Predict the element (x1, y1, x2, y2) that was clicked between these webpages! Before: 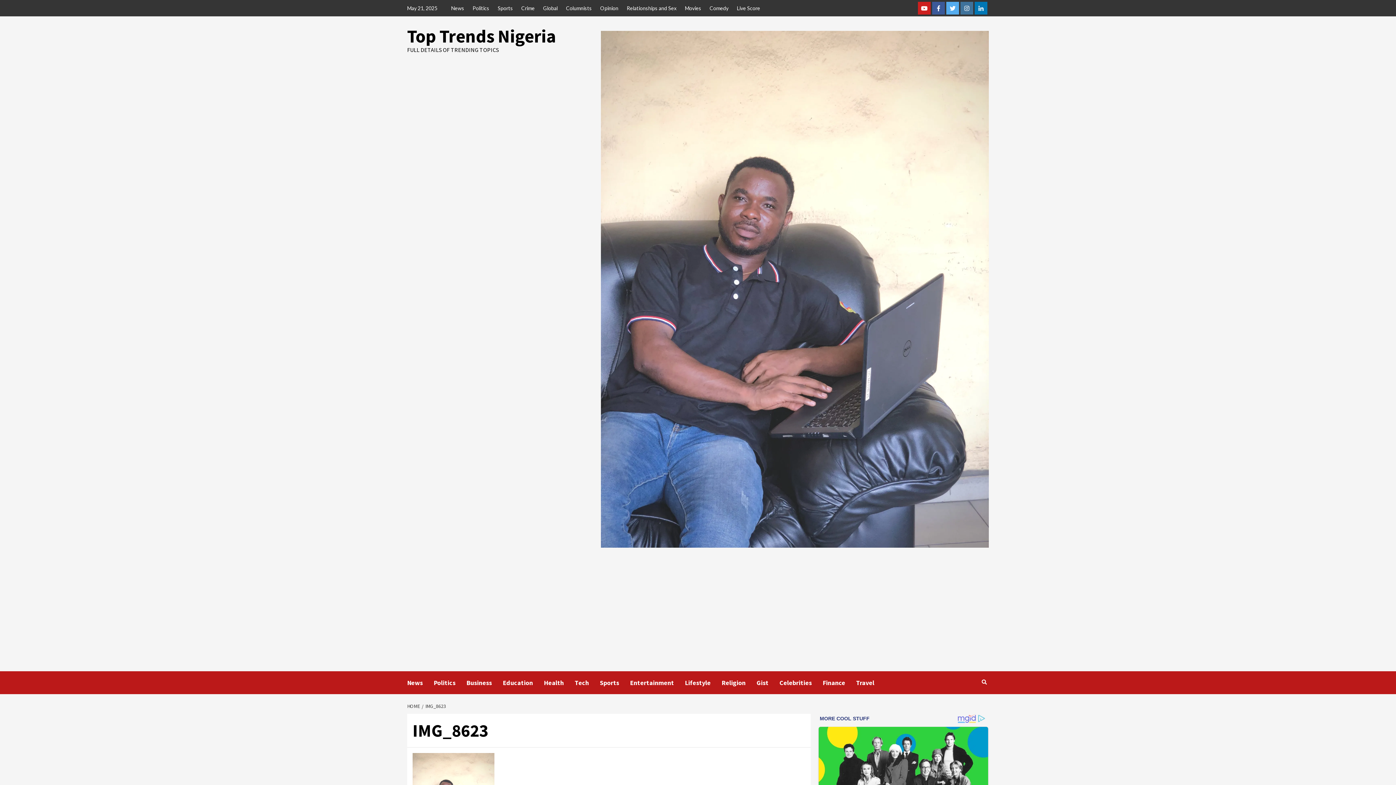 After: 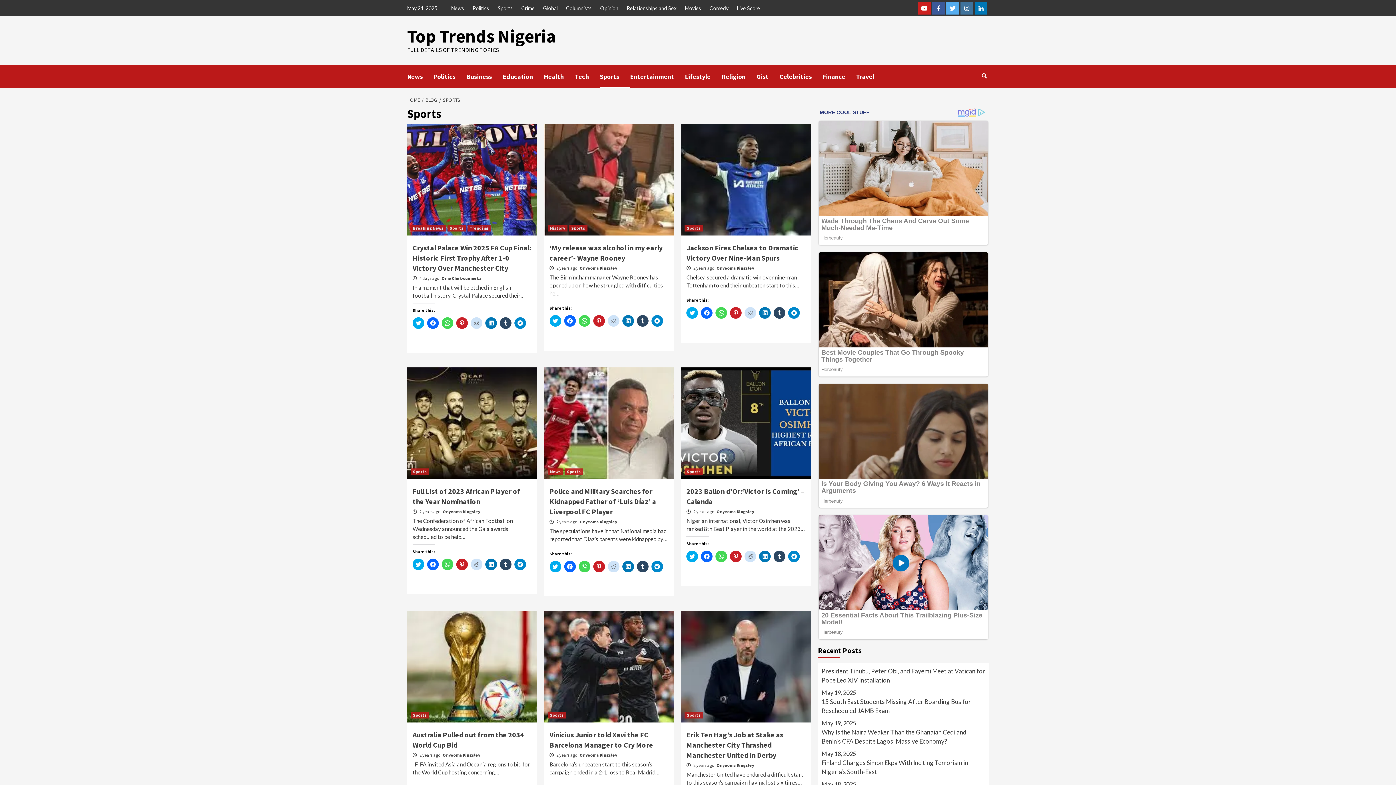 Action: bbox: (494, 0, 516, 16) label: Sports